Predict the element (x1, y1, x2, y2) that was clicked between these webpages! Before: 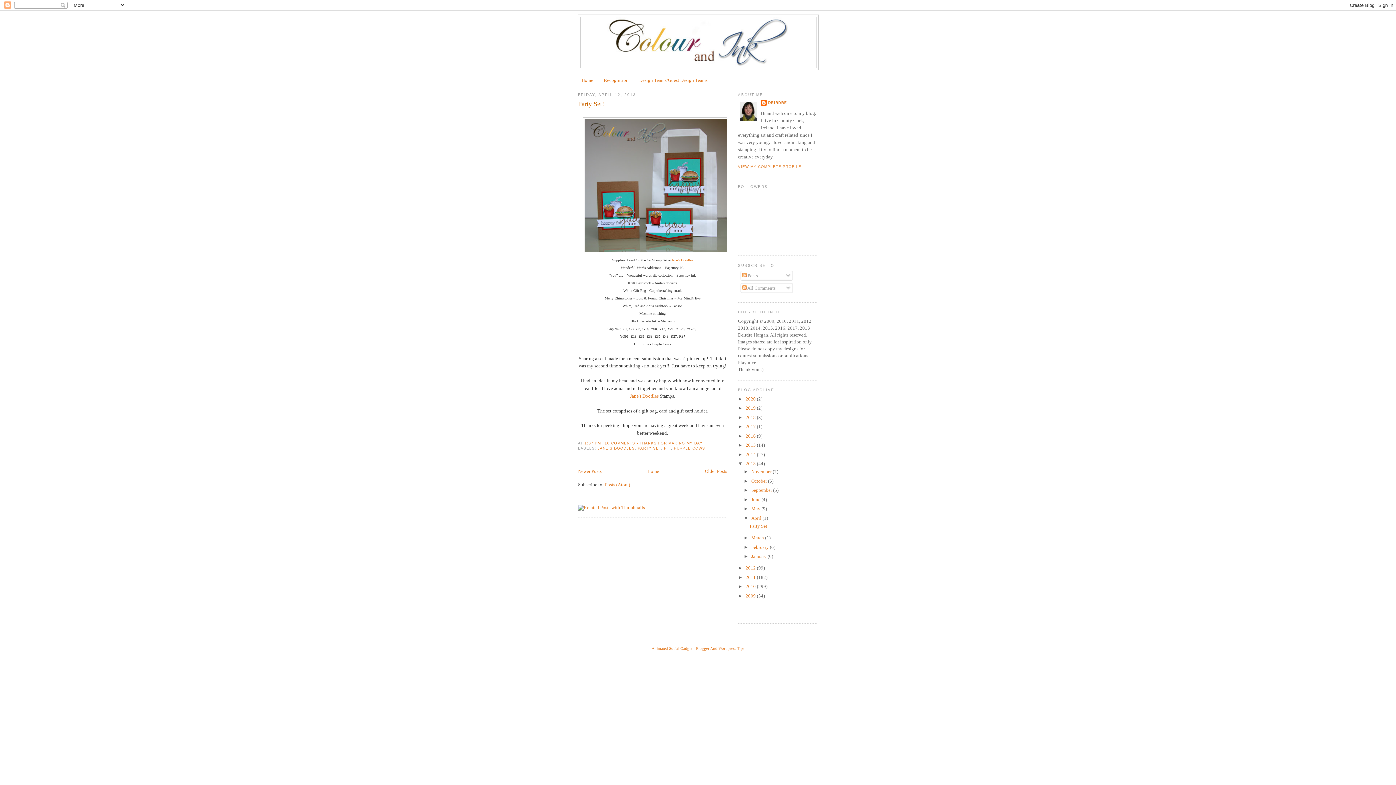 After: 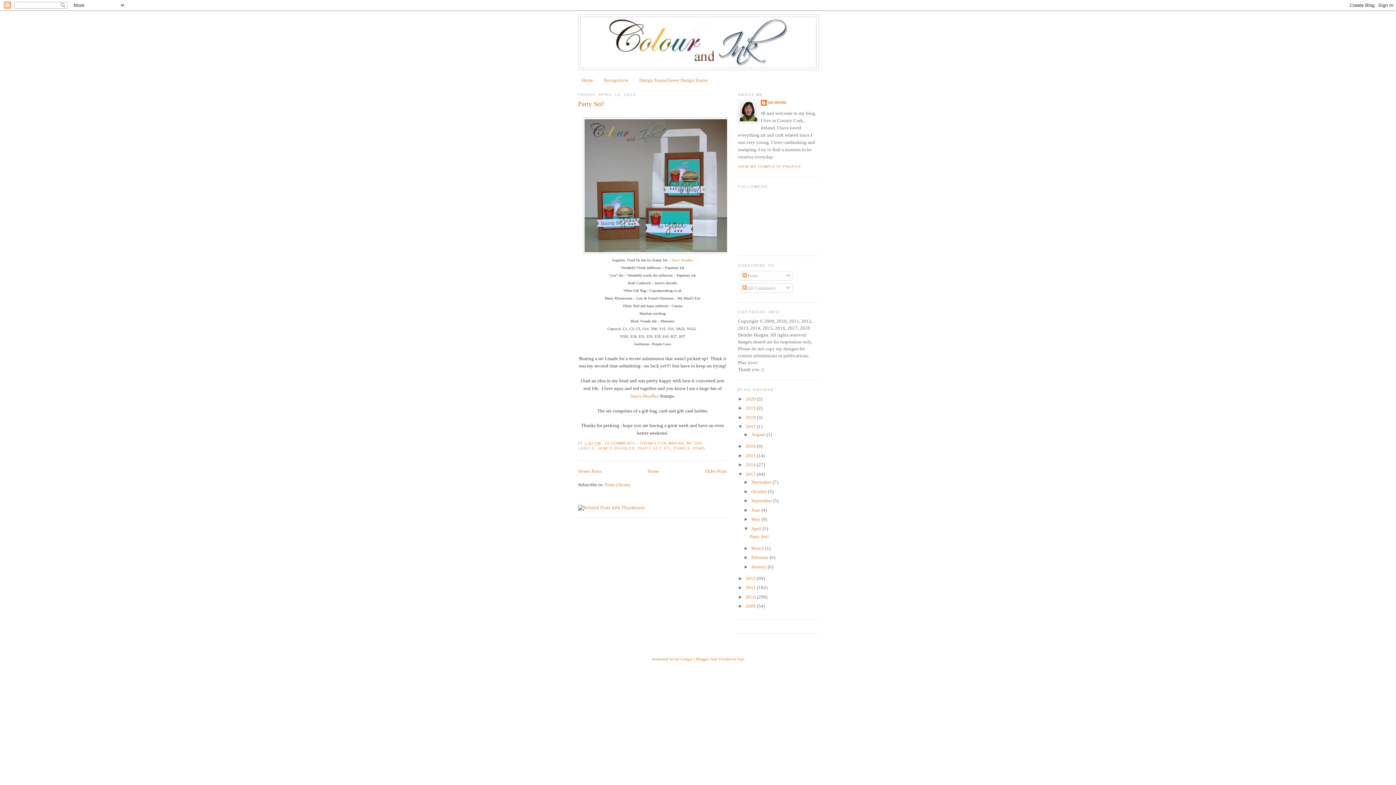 Action: label: ►   bbox: (738, 424, 745, 429)